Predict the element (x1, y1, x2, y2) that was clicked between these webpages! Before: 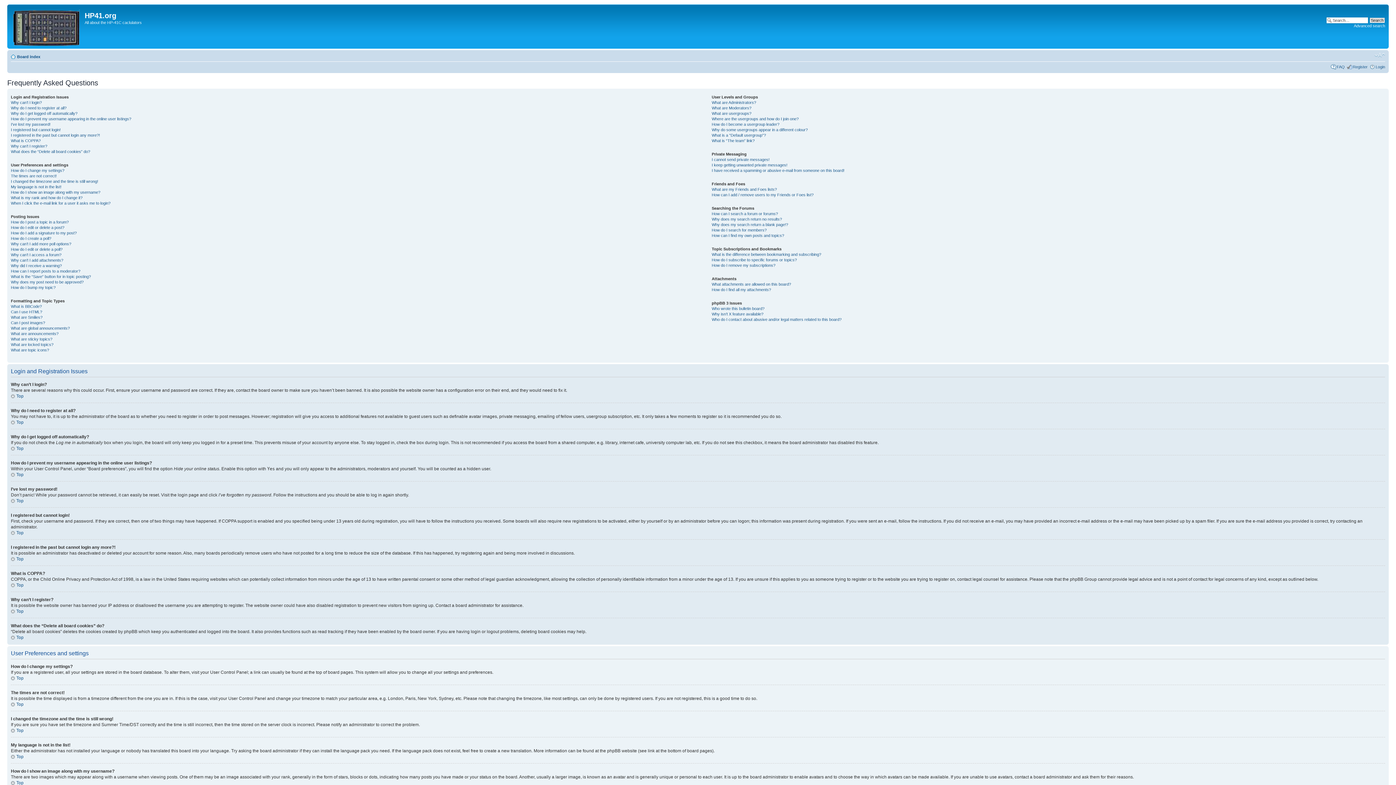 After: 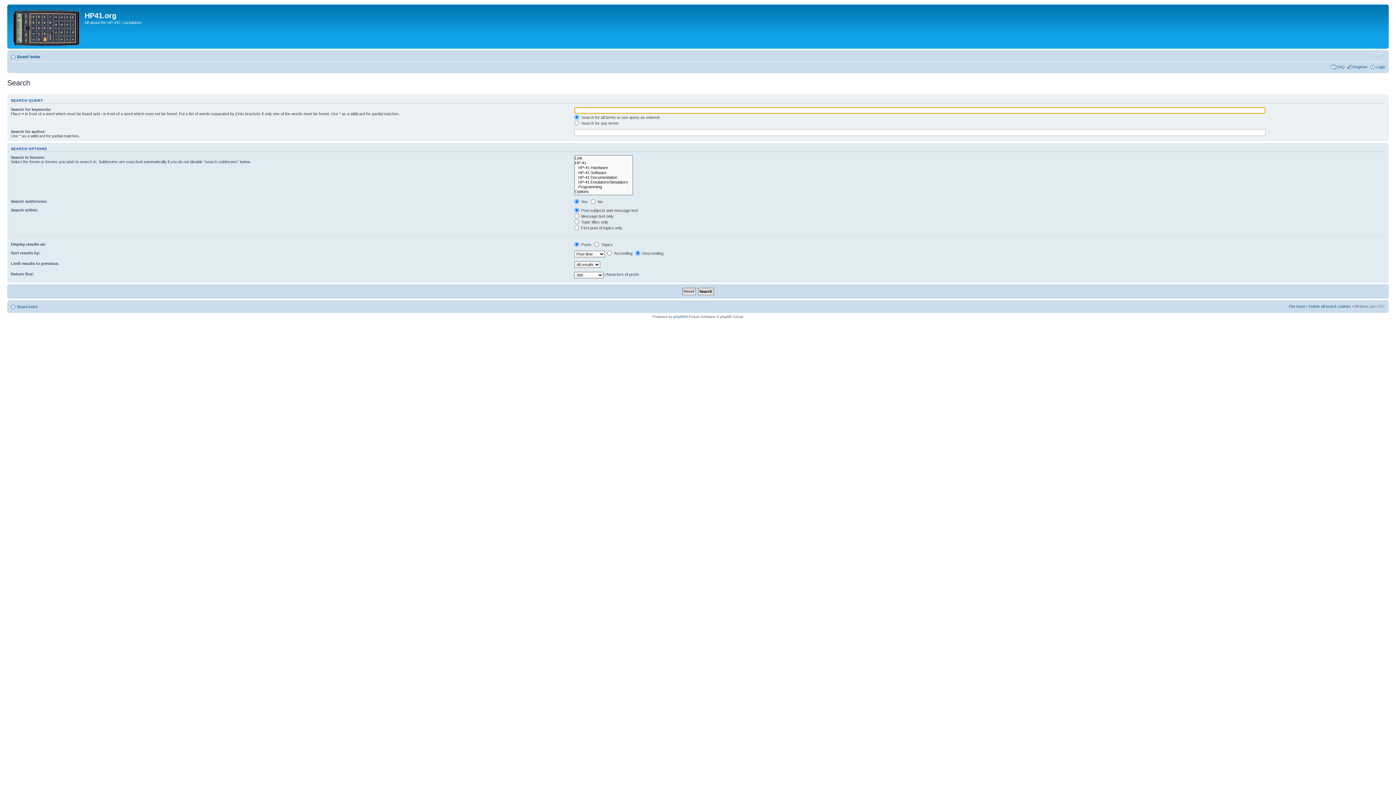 Action: bbox: (1354, 23, 1385, 28) label: Advanced search